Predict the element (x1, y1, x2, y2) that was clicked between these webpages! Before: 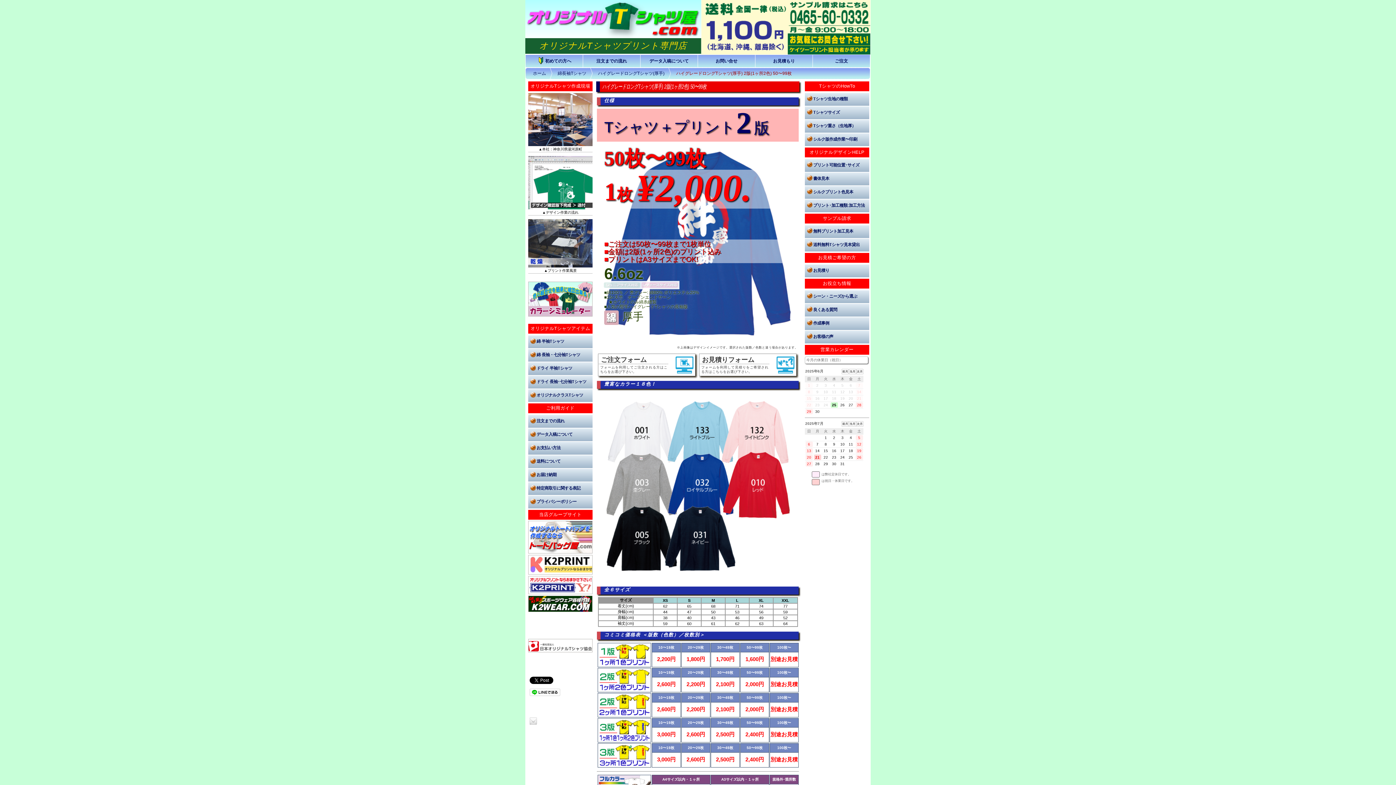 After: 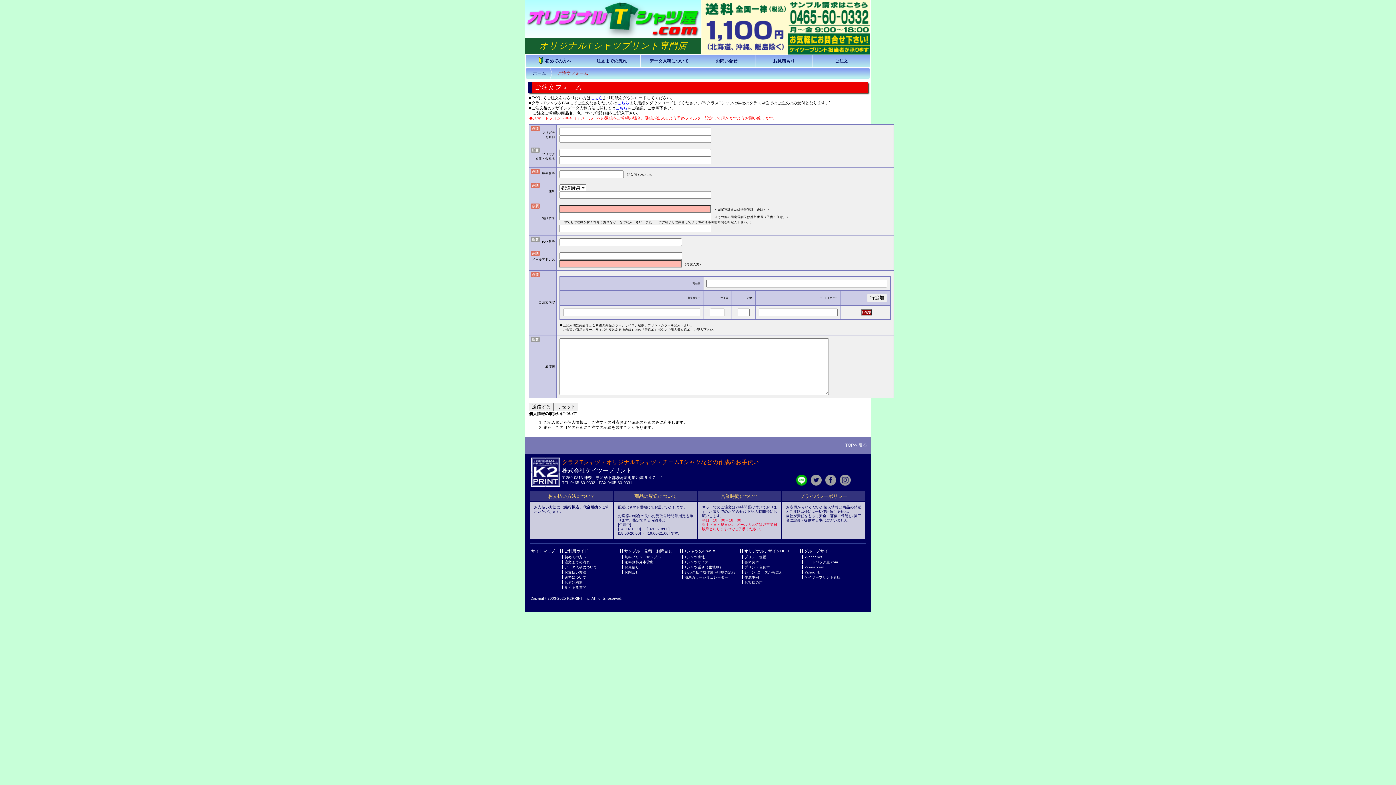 Action: bbox: (813, 54, 870, 67) label: ご注文